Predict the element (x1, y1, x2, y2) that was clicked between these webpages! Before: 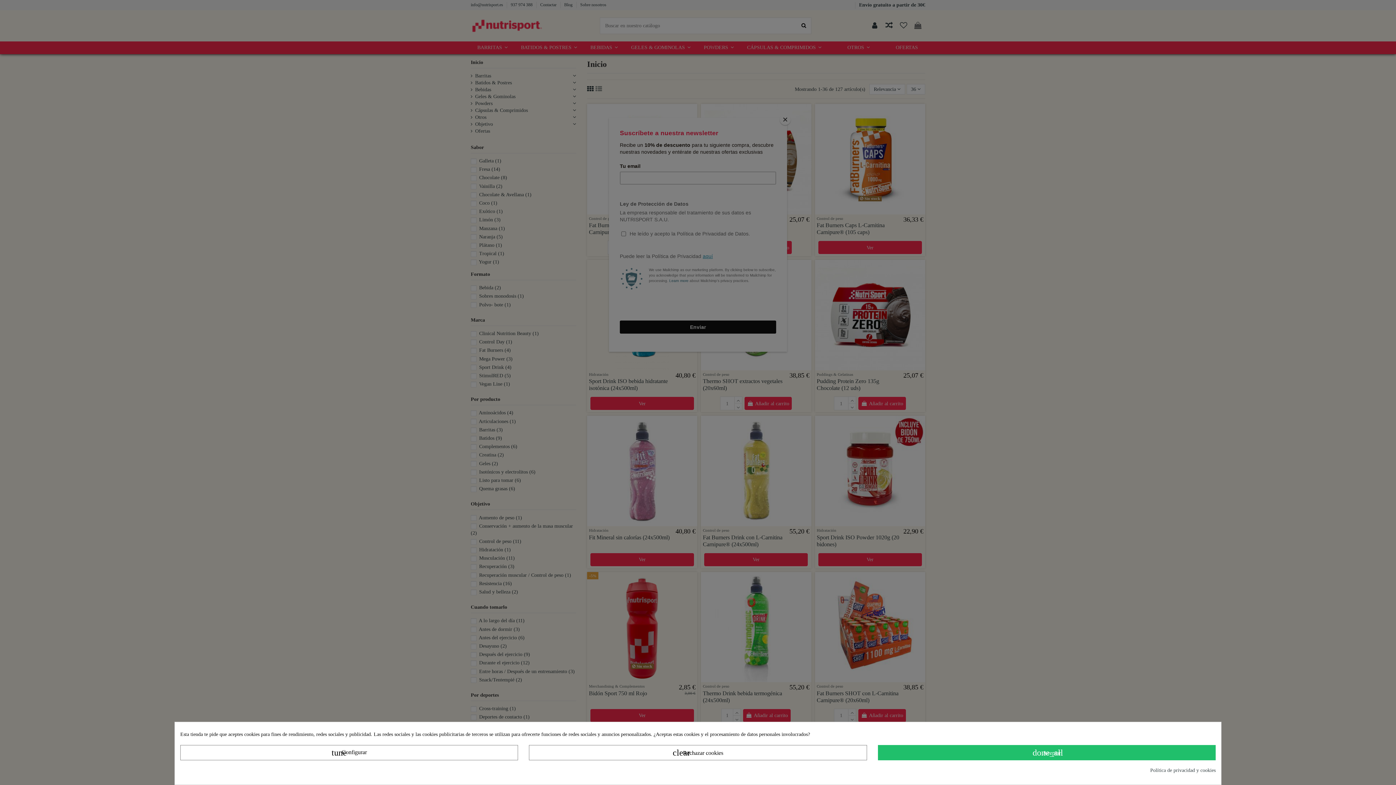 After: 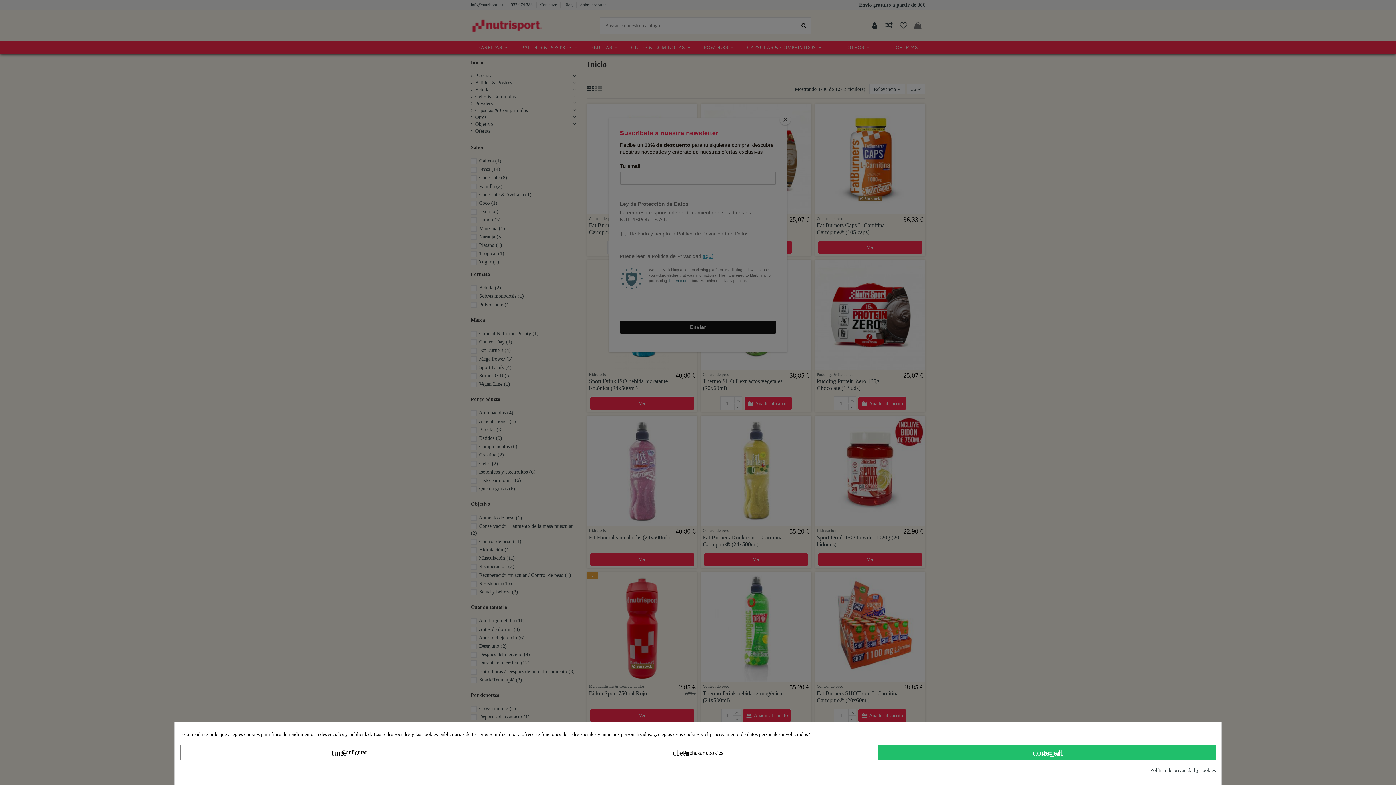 Action: label: Política de privacidad y cookies bbox: (1150, 767, 1216, 774)